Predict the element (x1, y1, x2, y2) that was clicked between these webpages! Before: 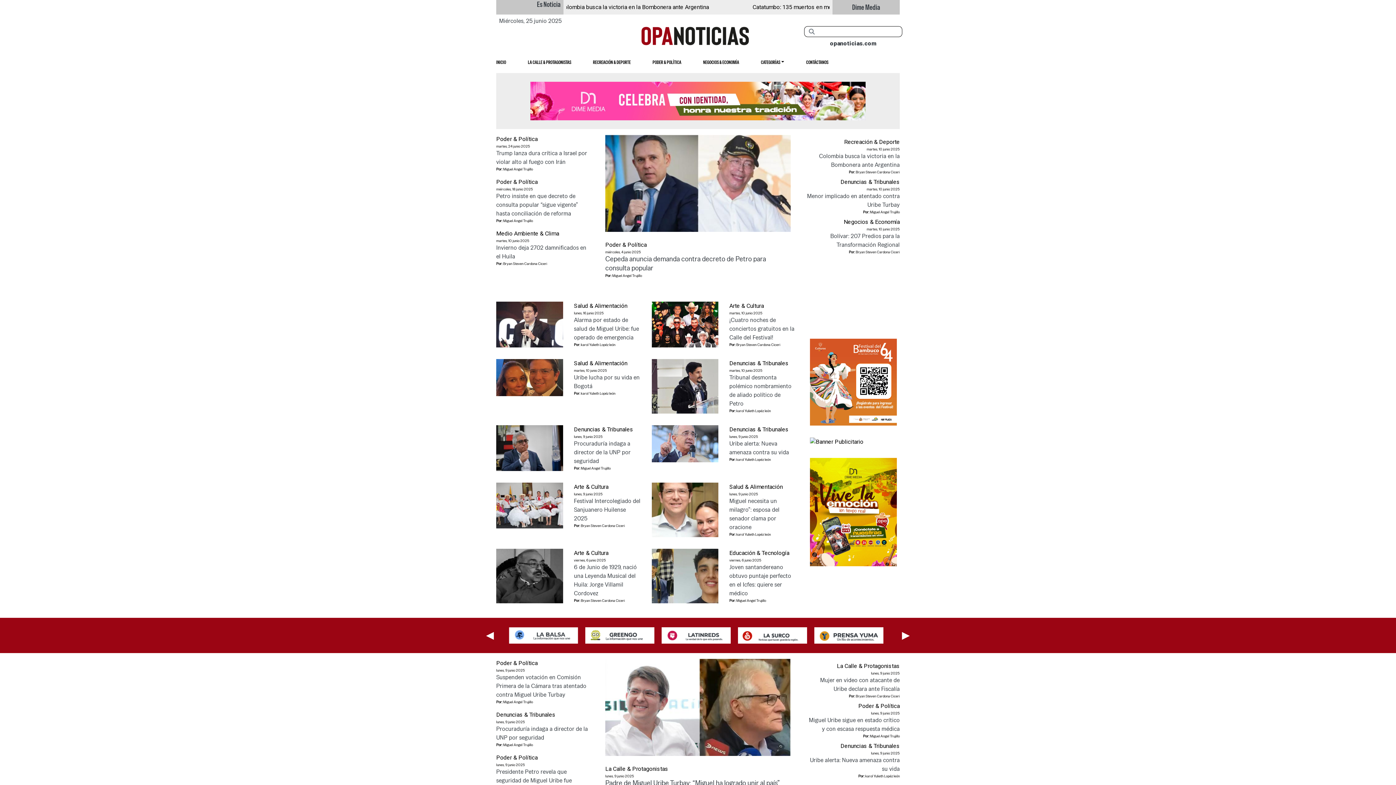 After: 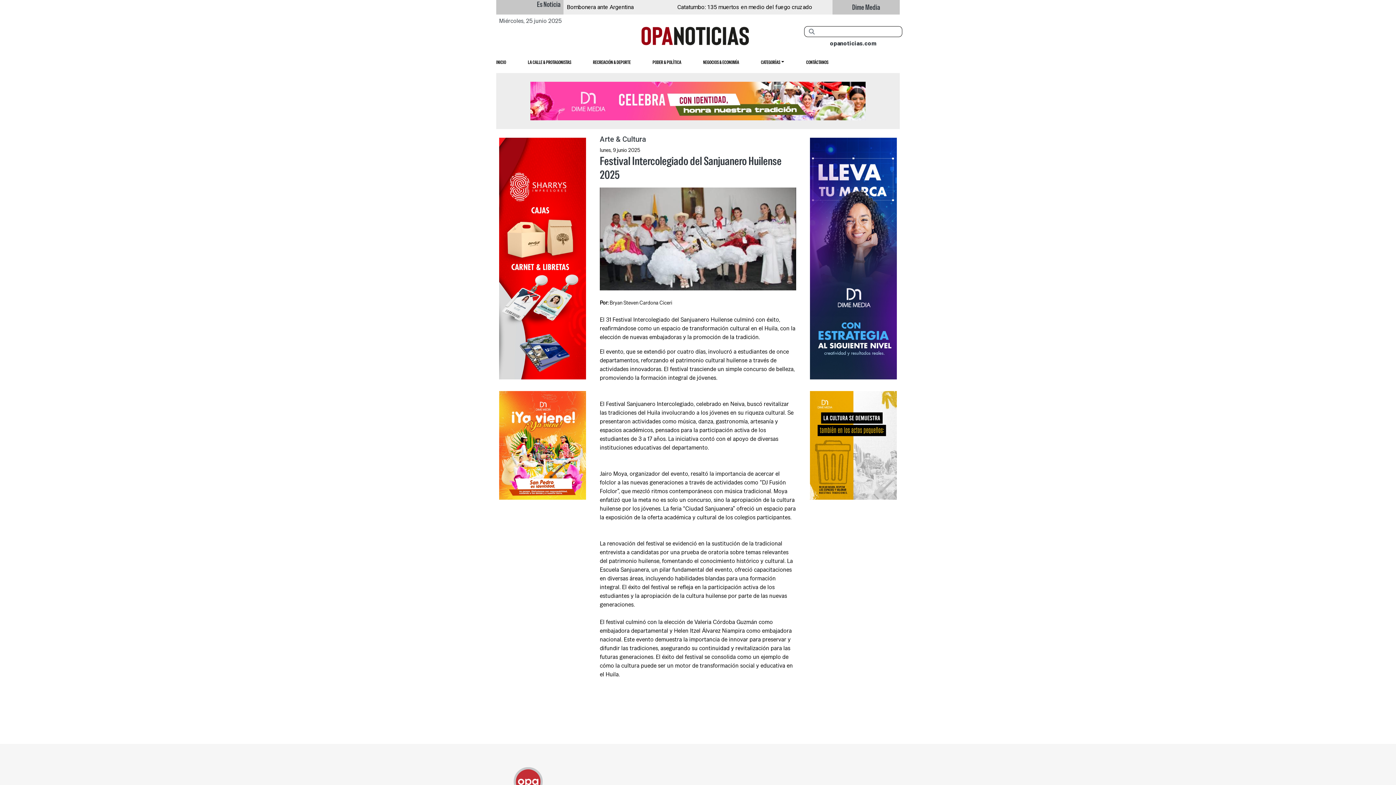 Action: label: Festival Intercolegiado del Sanjuanero Huilense 2025 bbox: (574, 497, 640, 522)